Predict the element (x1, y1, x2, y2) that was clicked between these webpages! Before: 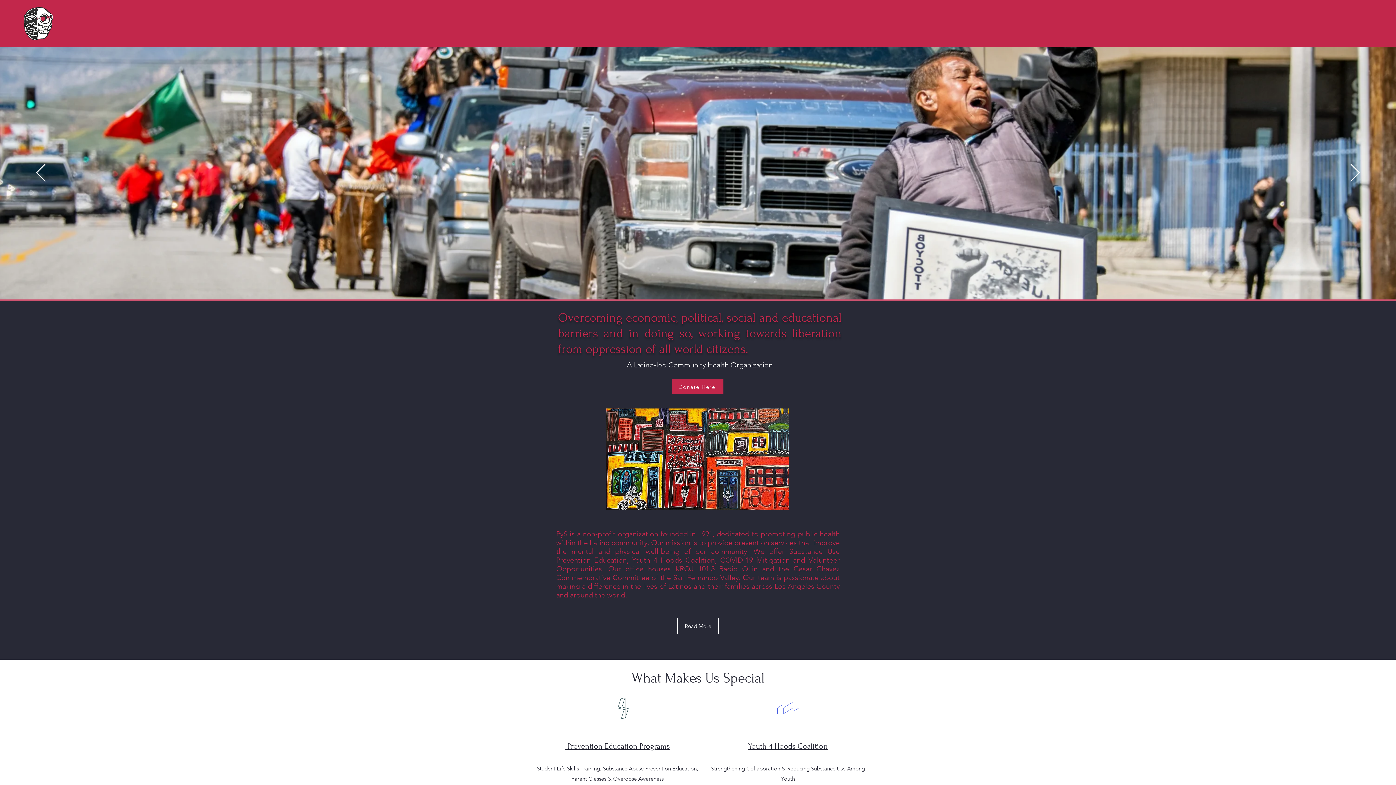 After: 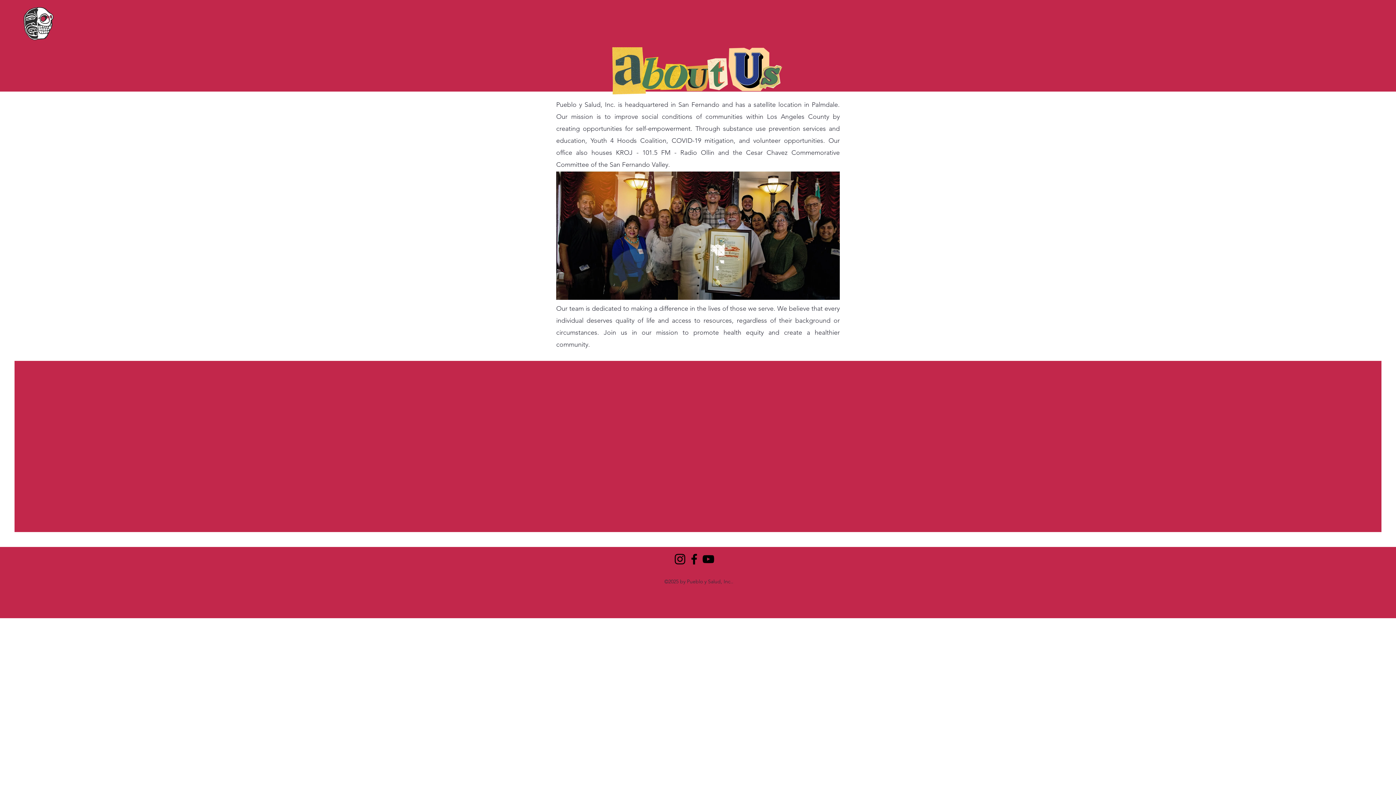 Action: bbox: (986, 13, 1043, 33) label: About Us